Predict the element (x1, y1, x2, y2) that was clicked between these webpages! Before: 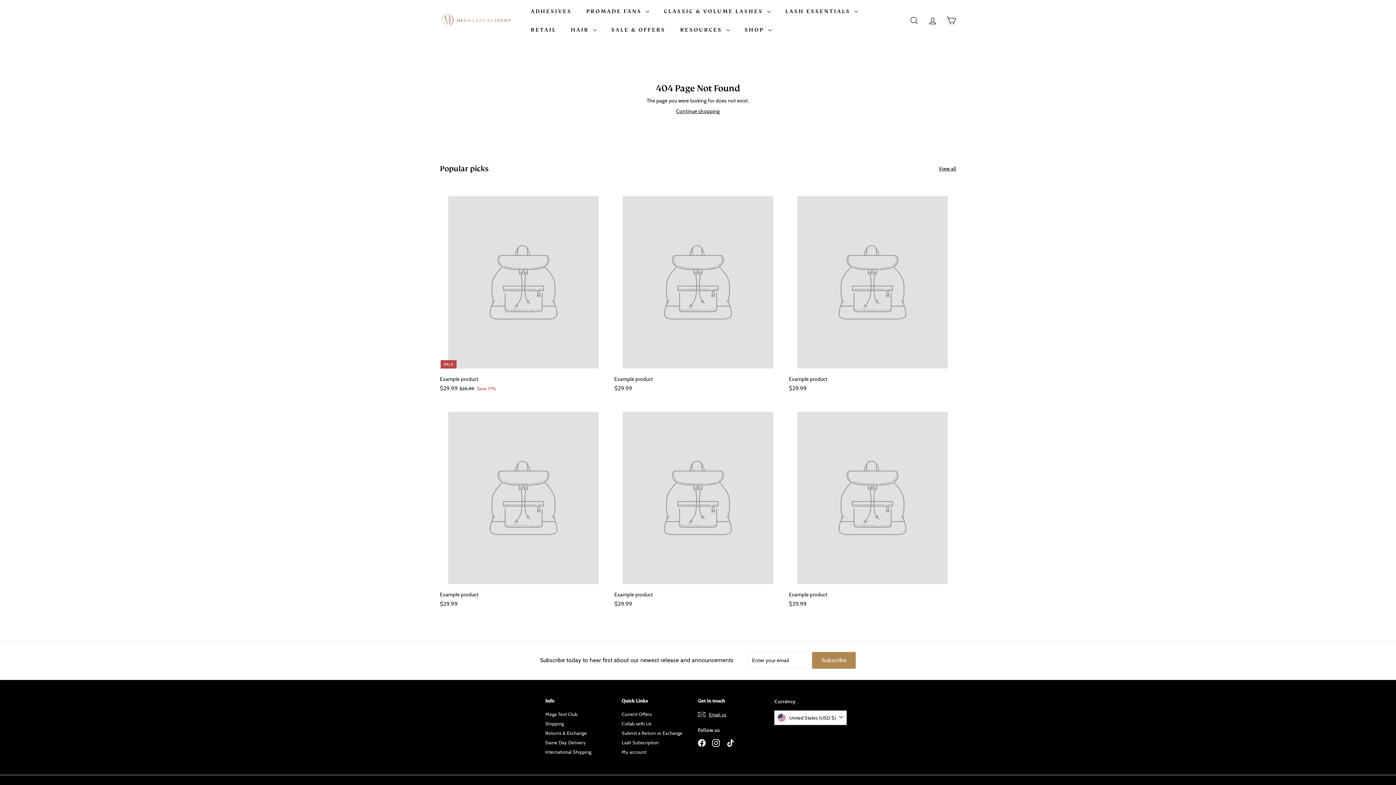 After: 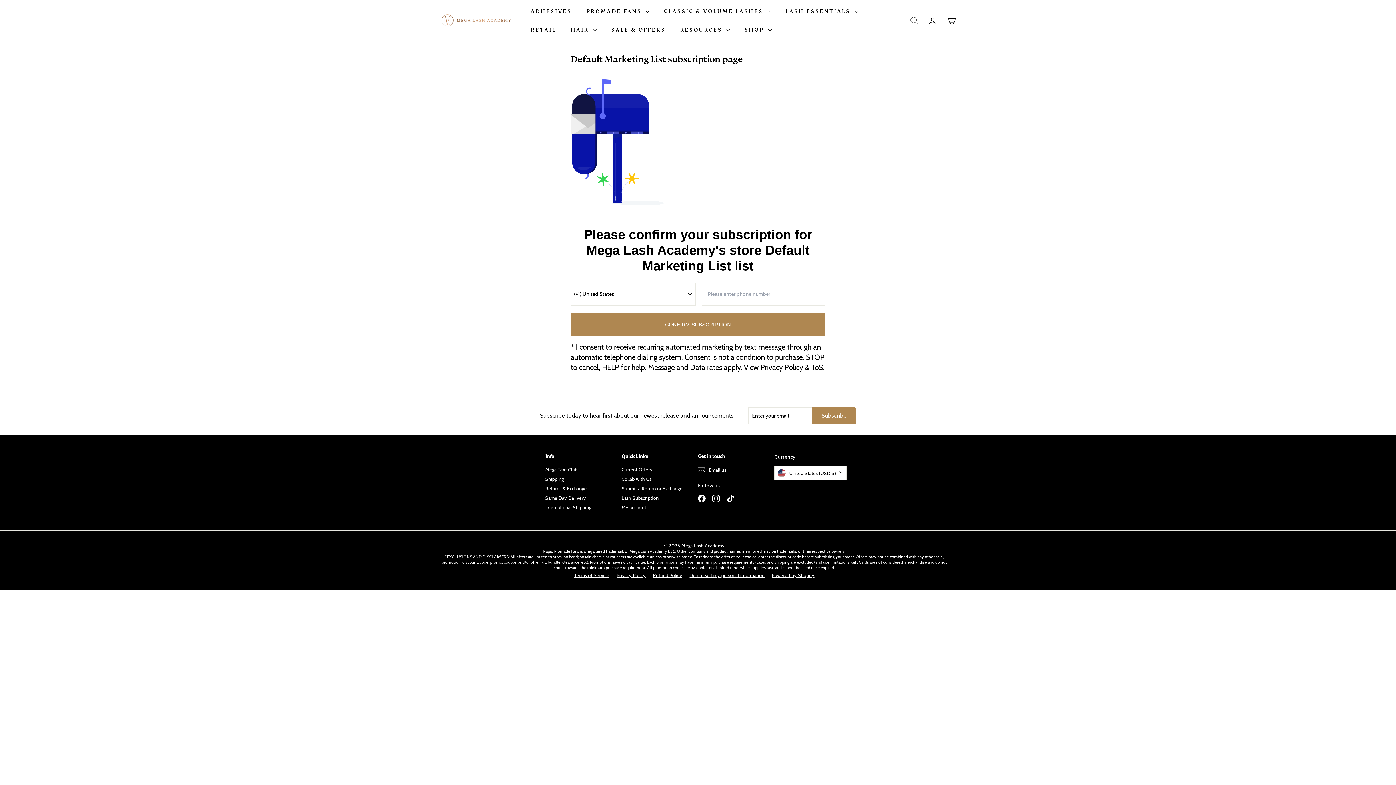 Action: bbox: (545, 709, 577, 719) label: Mega Text Club